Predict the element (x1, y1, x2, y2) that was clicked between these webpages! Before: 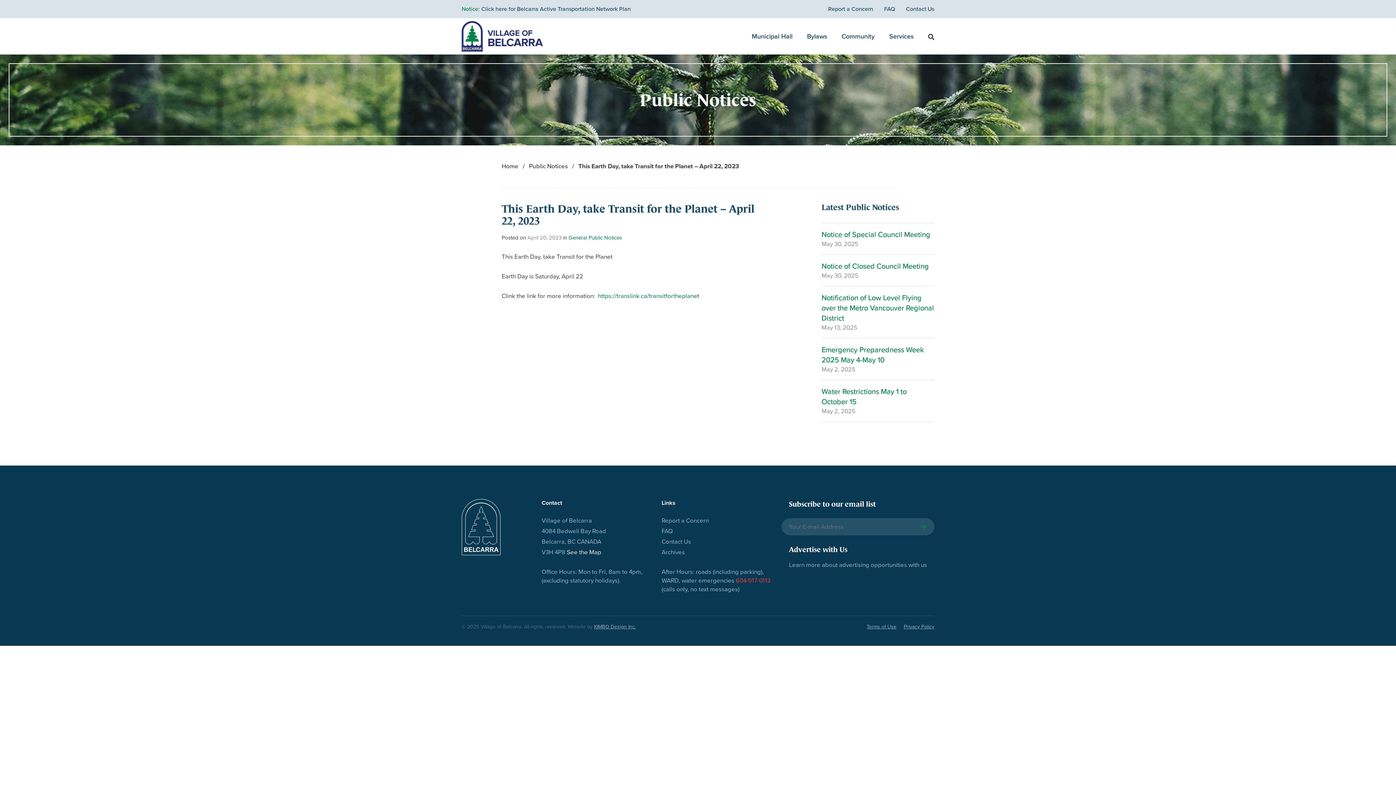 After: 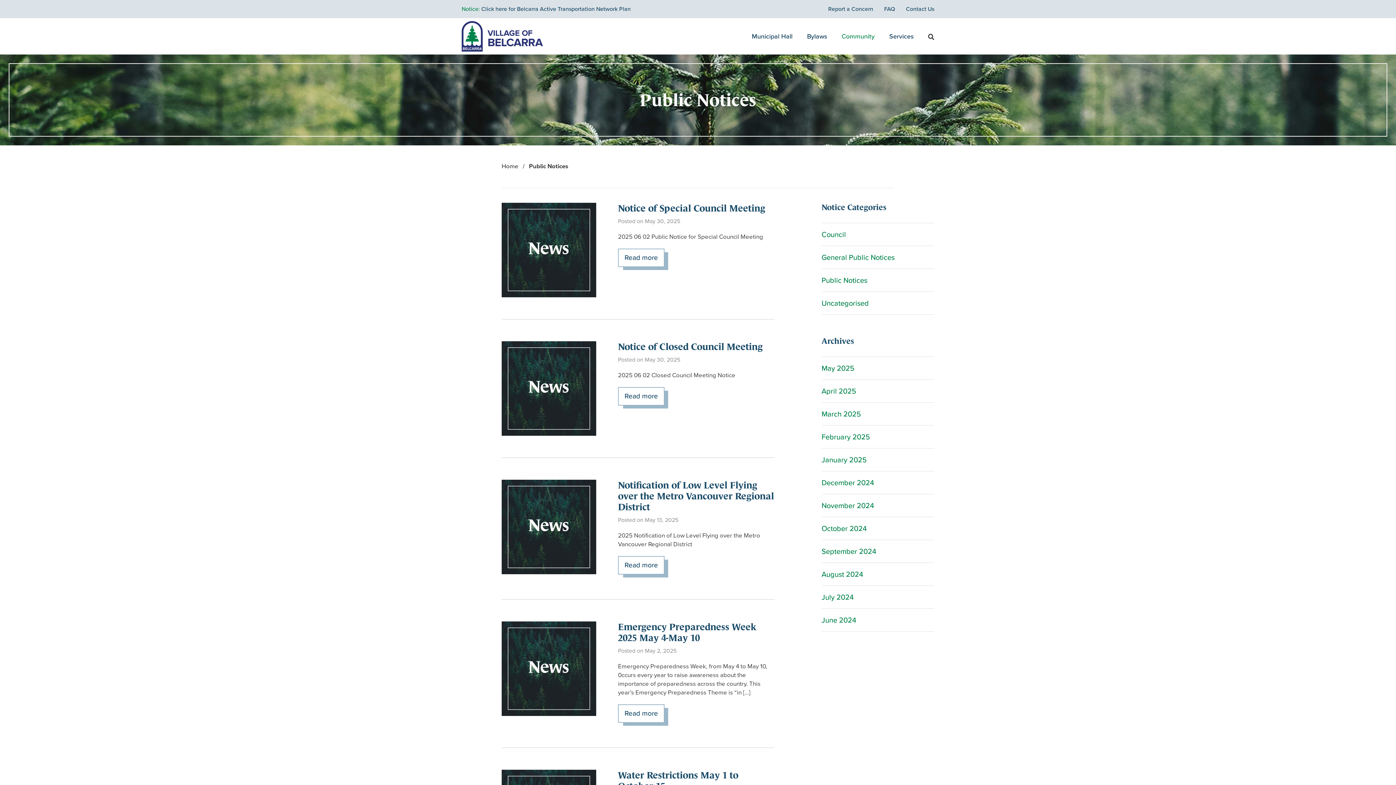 Action: bbox: (529, 162, 568, 170) label: Public Notices